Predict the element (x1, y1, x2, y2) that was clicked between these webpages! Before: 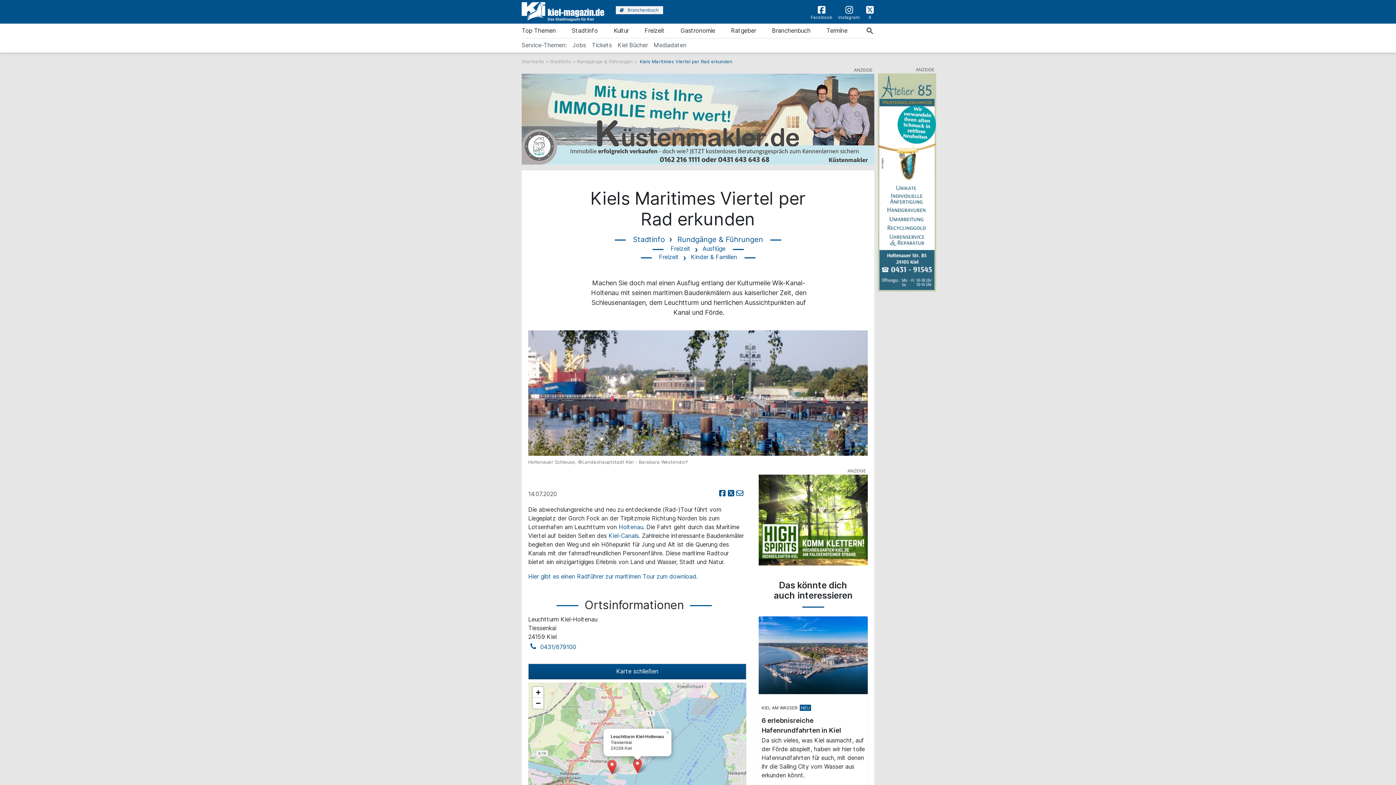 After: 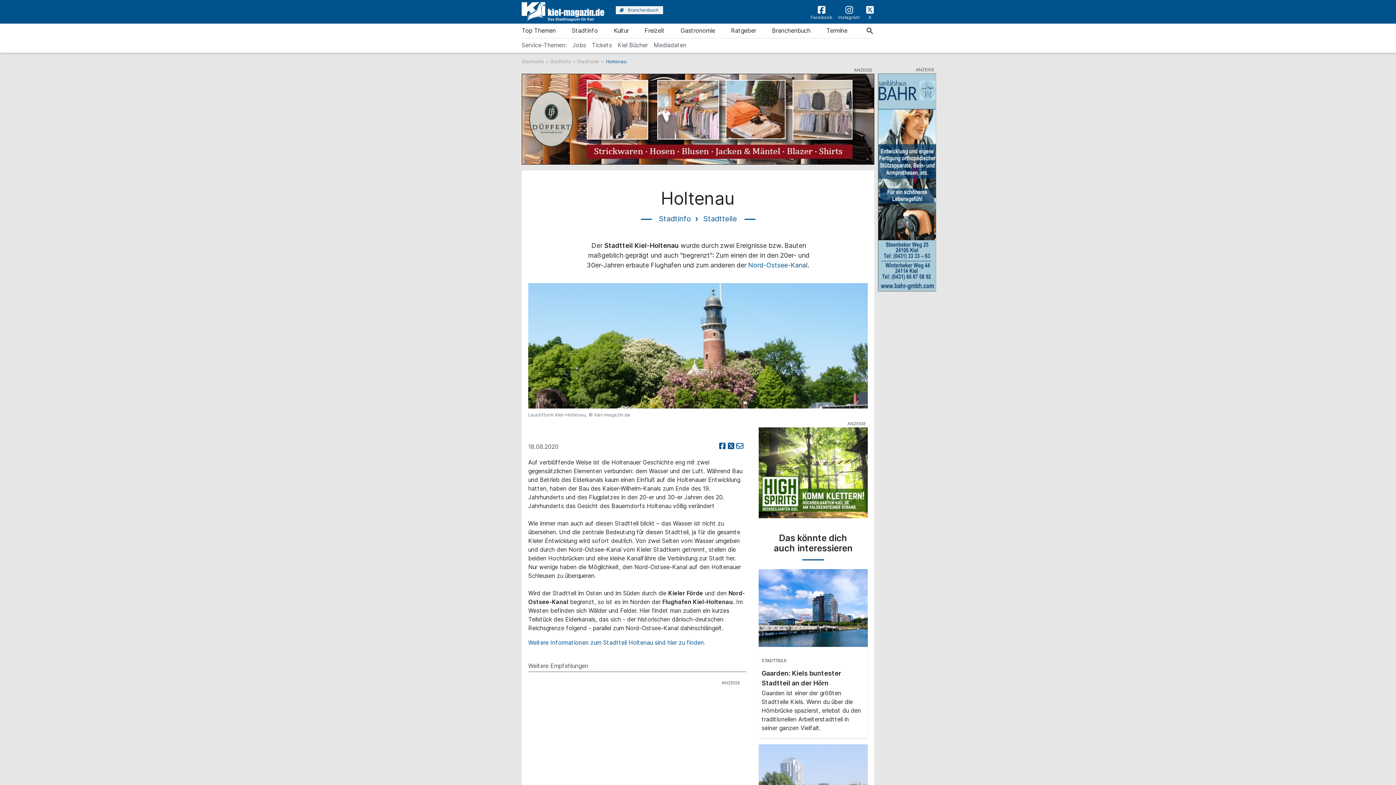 Action: label: Holtenau bbox: (618, 523, 643, 530)